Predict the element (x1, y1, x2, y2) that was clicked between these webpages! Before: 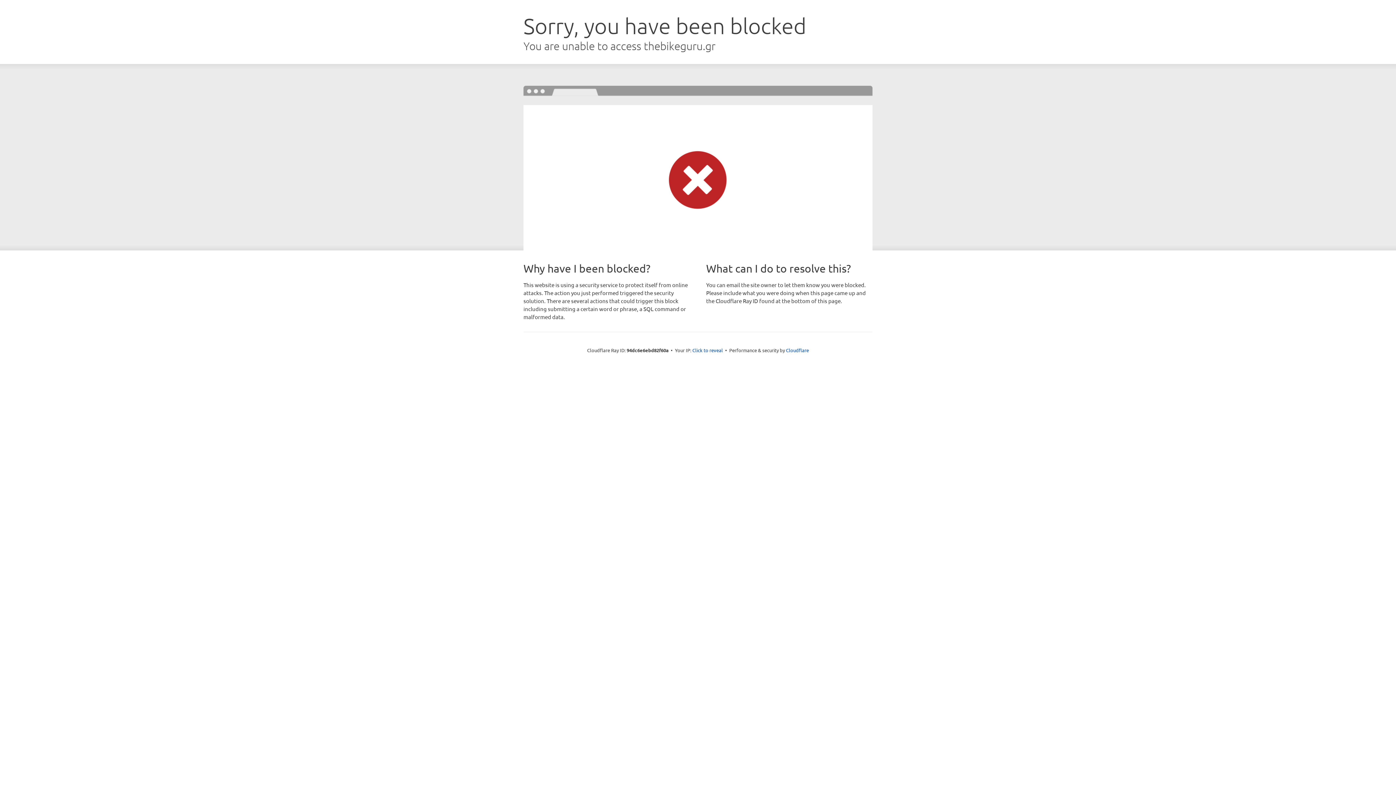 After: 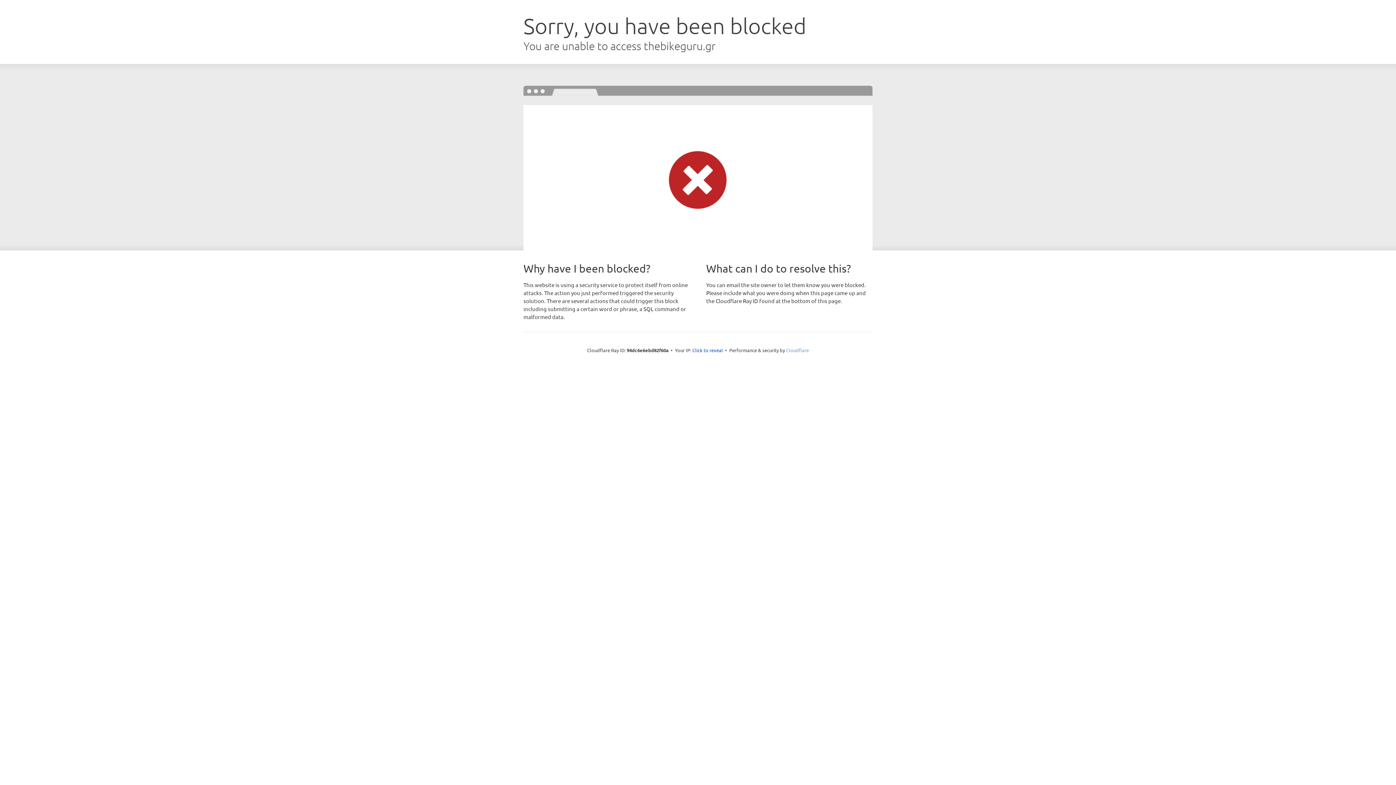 Action: label: Cloudflare bbox: (786, 347, 809, 353)